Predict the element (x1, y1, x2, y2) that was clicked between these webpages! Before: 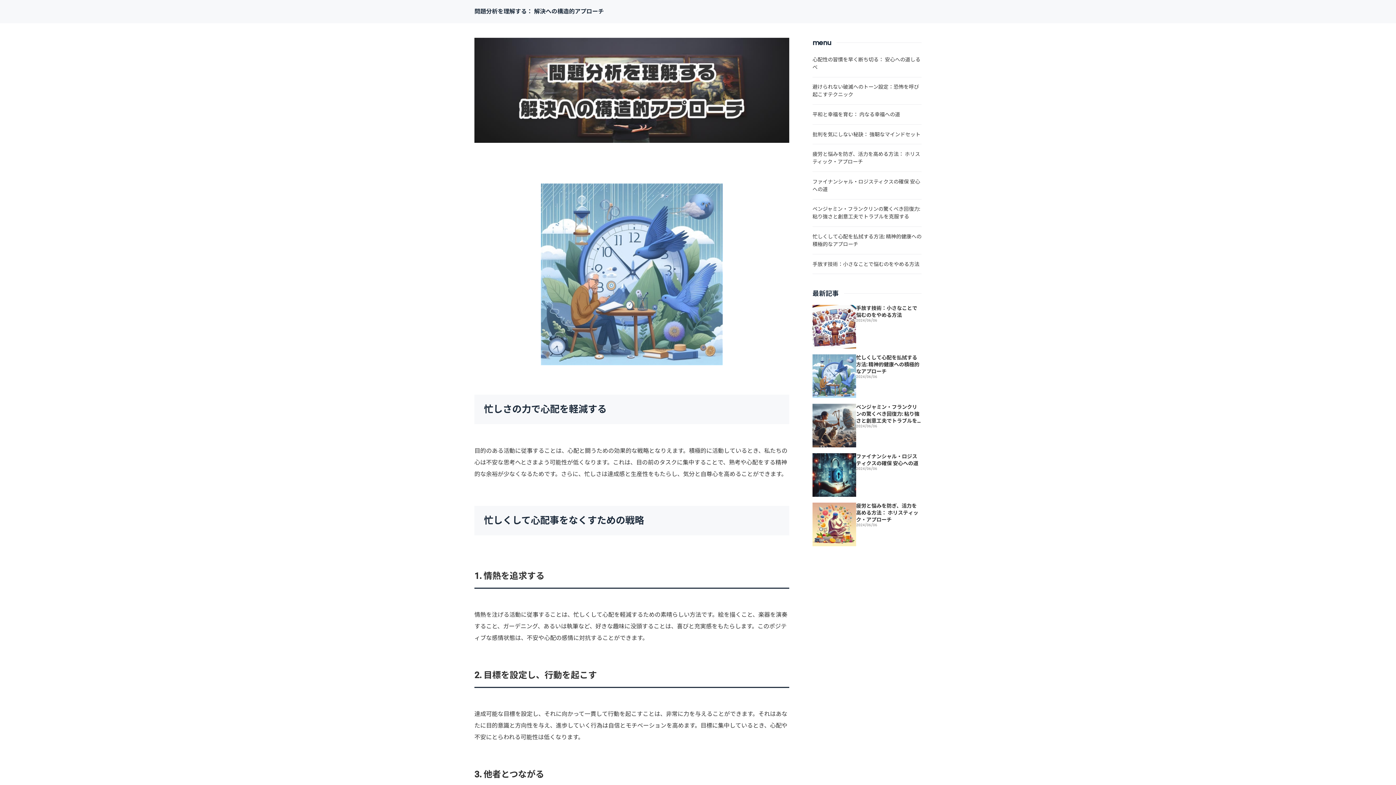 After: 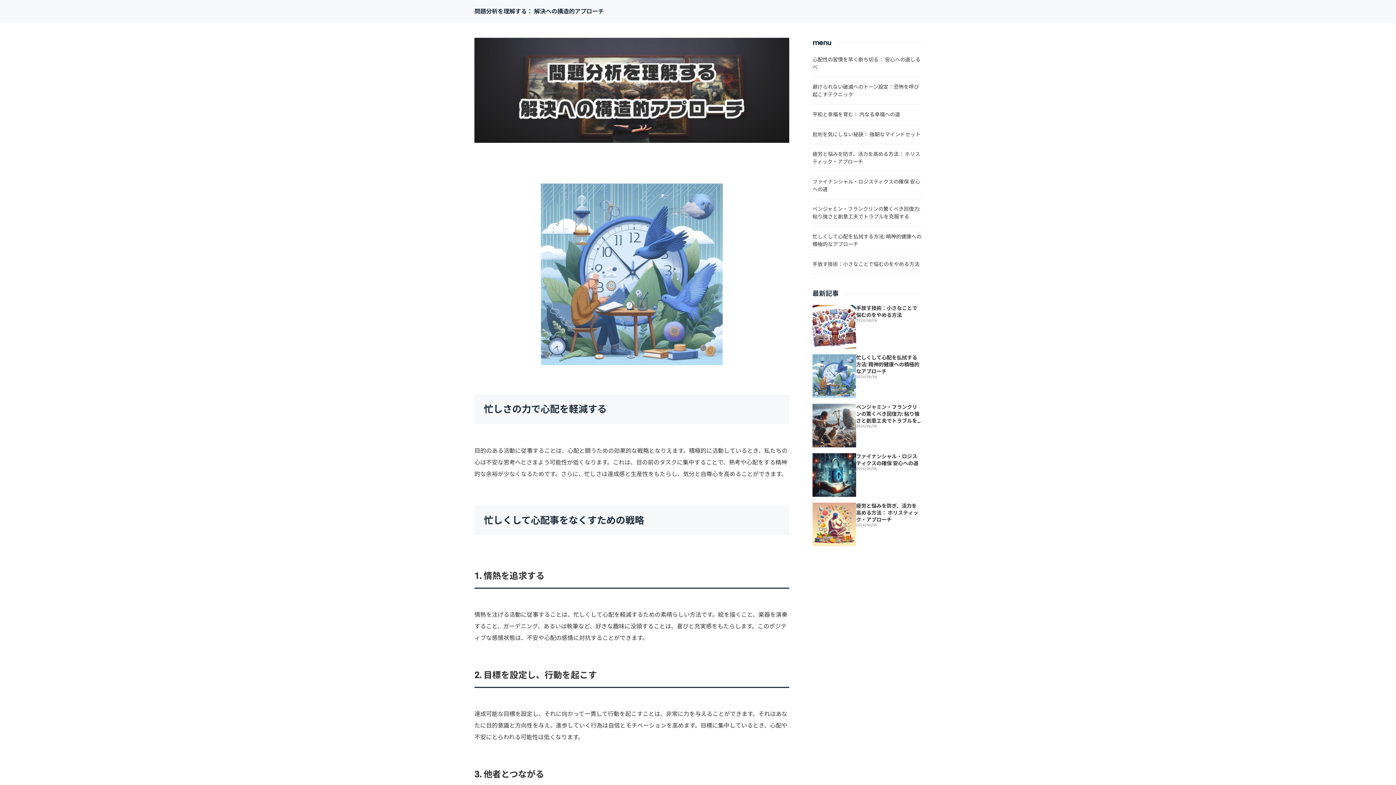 Action: bbox: (812, 226, 921, 254) label: 忙しくして心配を払拭する方法: 精神的健康への積極的なアプローチ